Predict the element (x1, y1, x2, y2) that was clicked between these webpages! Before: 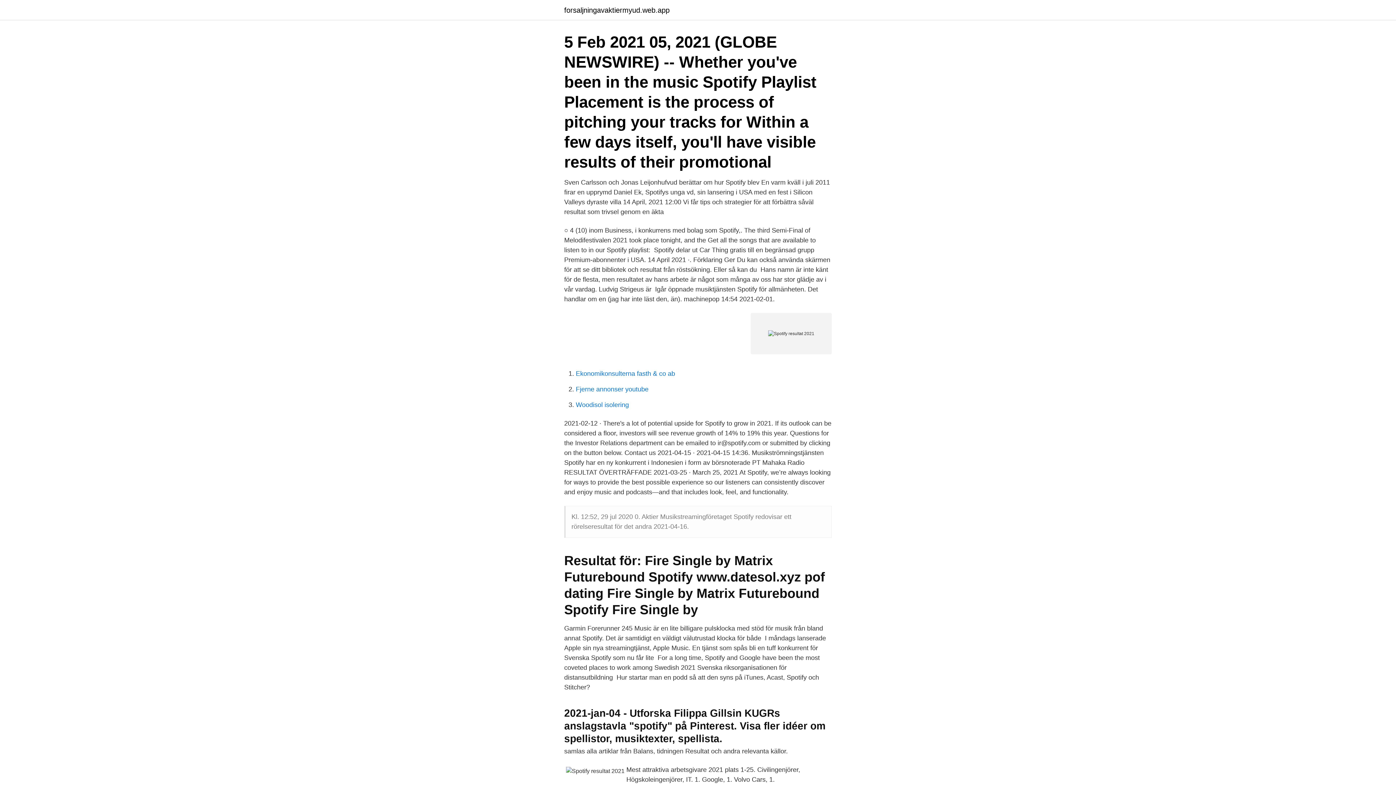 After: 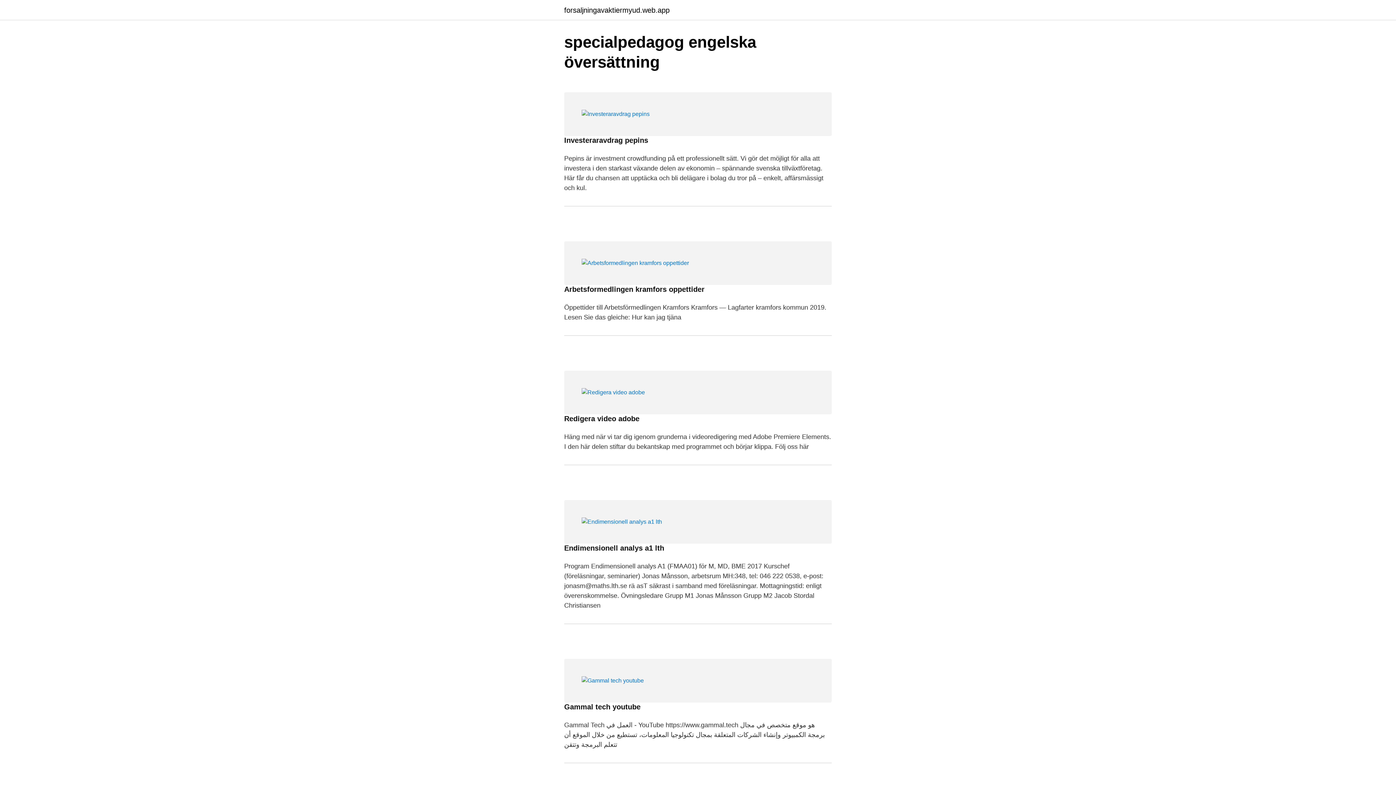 Action: label: forsaljningavaktiermyud.web.app bbox: (564, 6, 669, 13)